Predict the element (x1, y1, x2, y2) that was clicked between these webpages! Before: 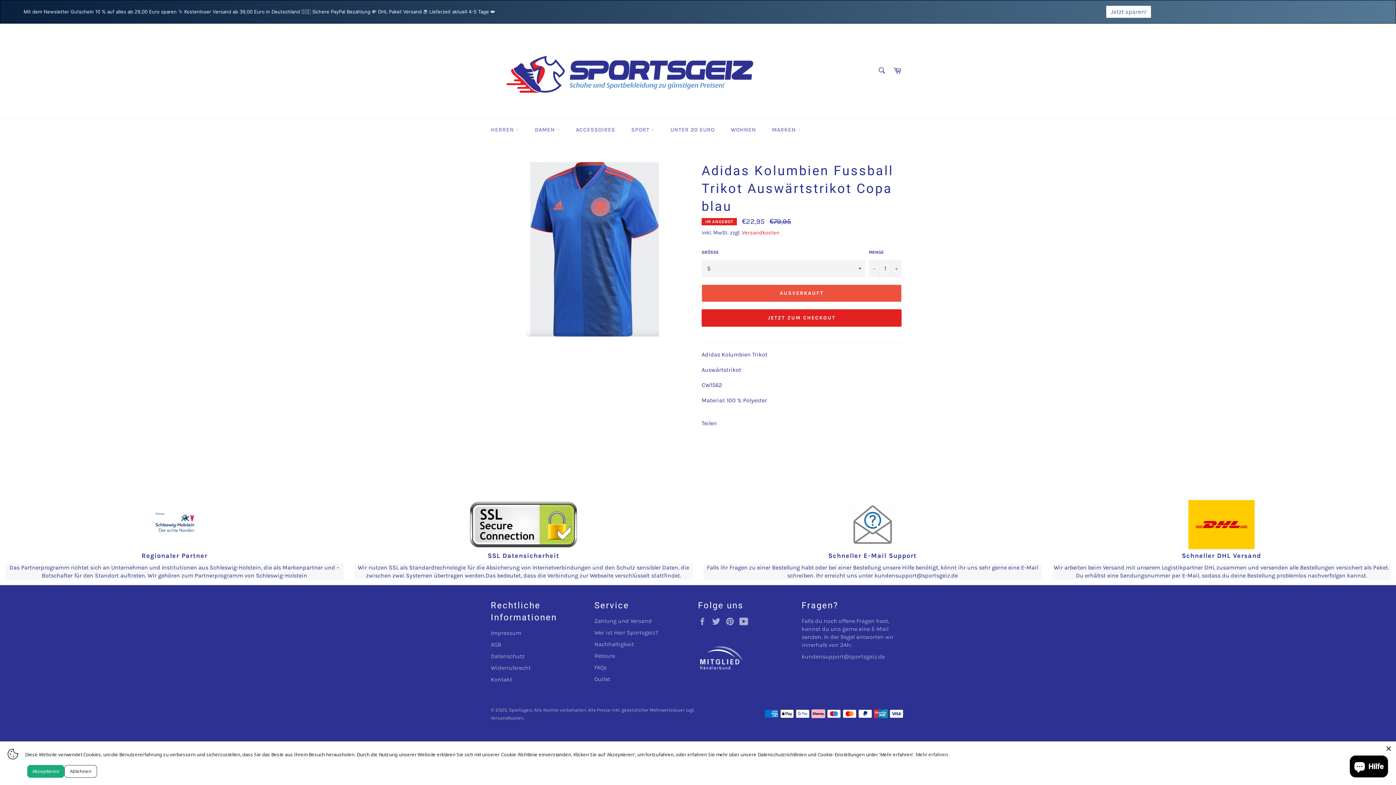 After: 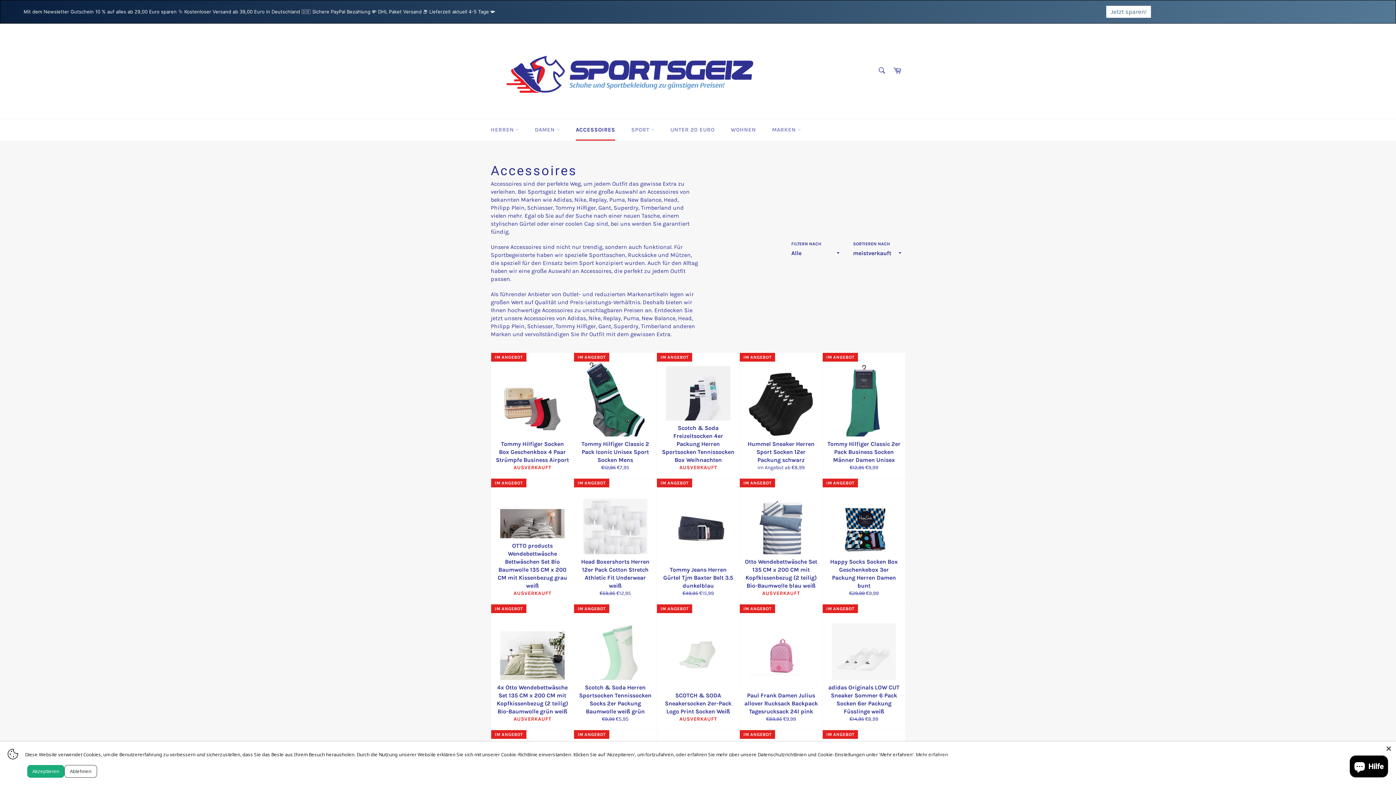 Action: label: ACCESSOIRES bbox: (568, 118, 622, 140)